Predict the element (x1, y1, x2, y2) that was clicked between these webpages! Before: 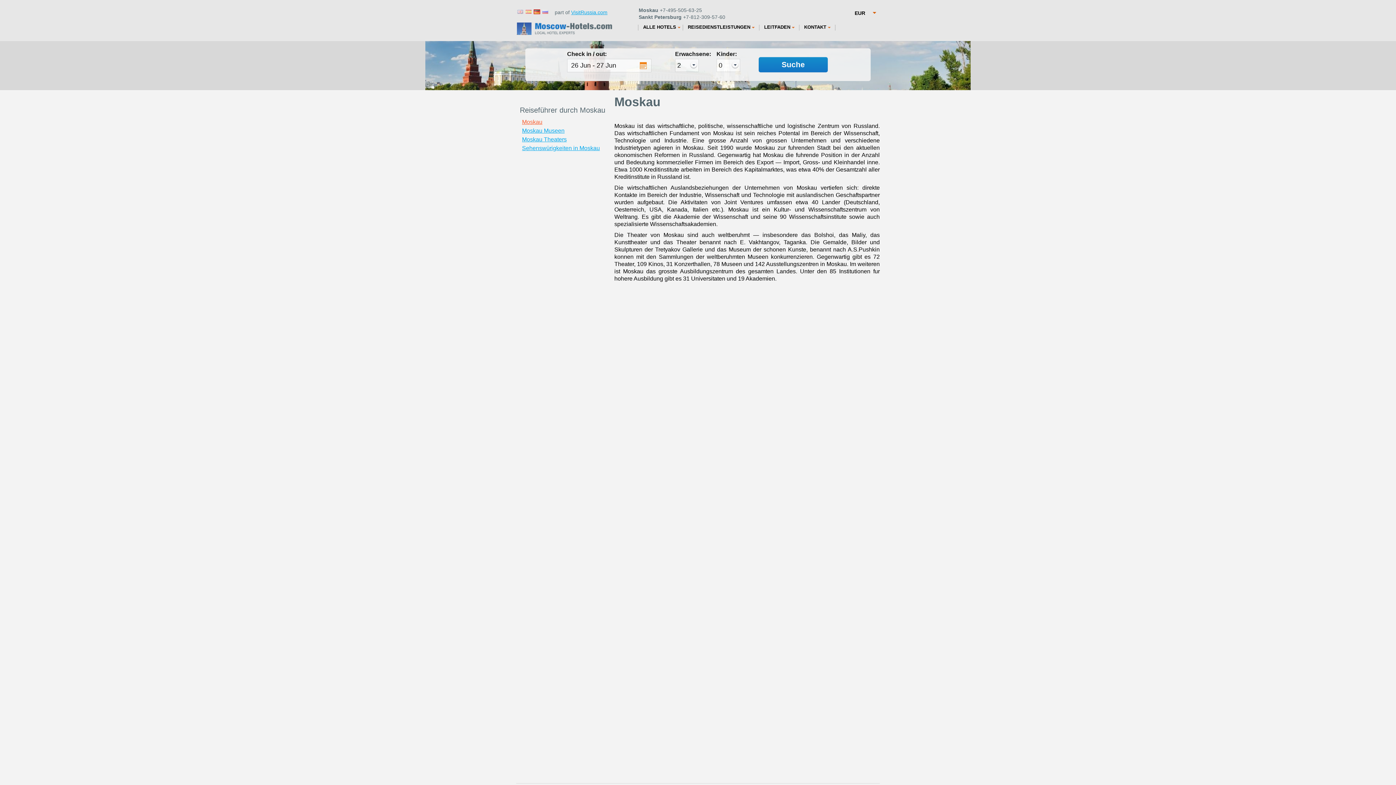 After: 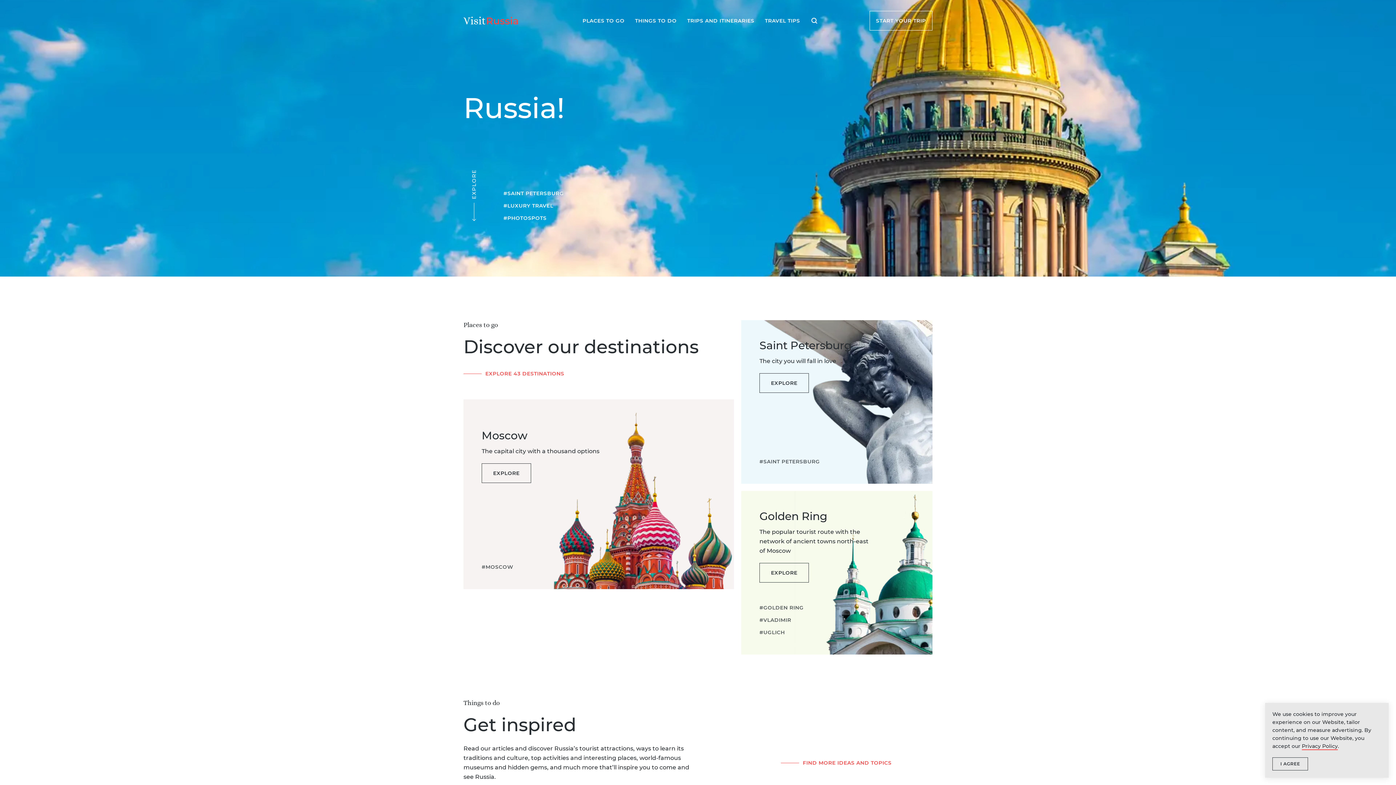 Action: bbox: (571, 9, 607, 15) label: VisitRussia.com